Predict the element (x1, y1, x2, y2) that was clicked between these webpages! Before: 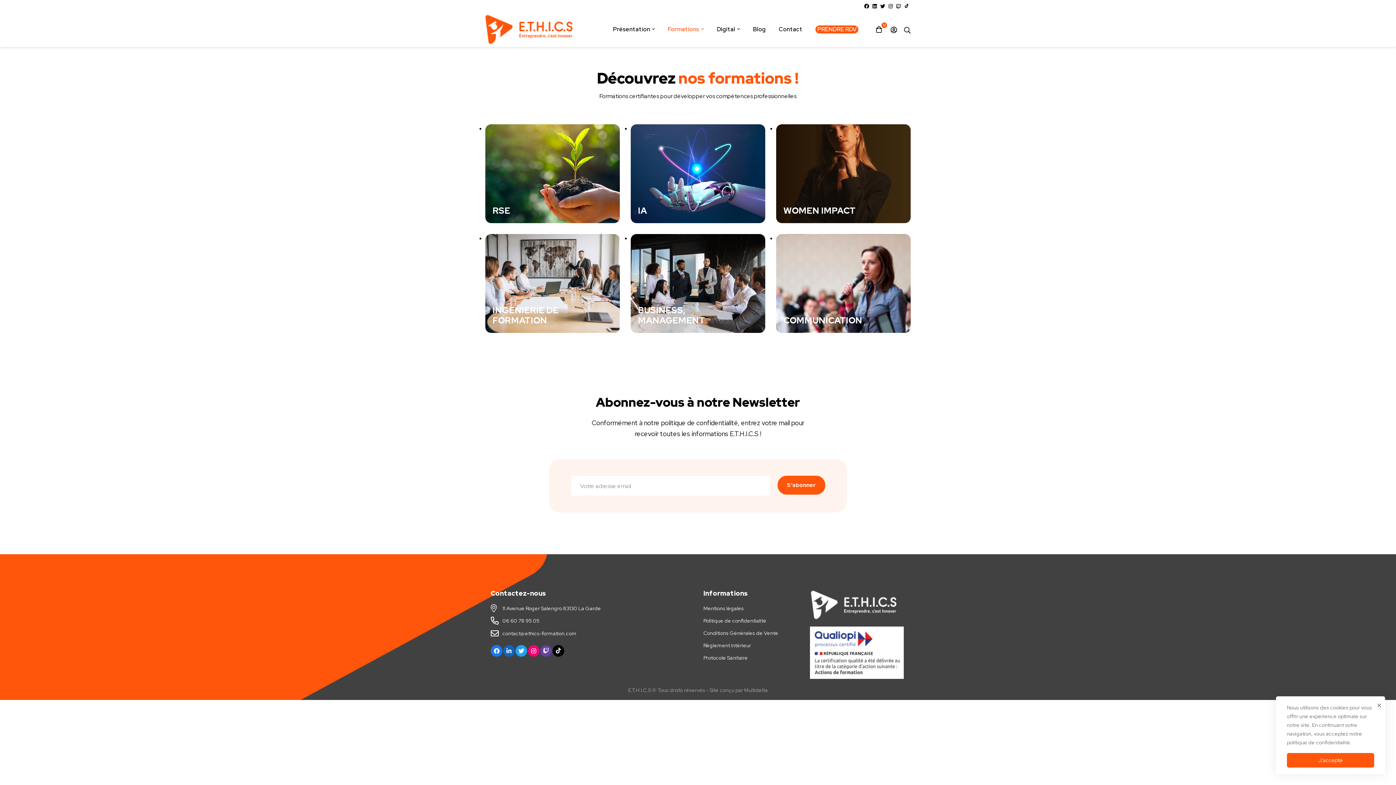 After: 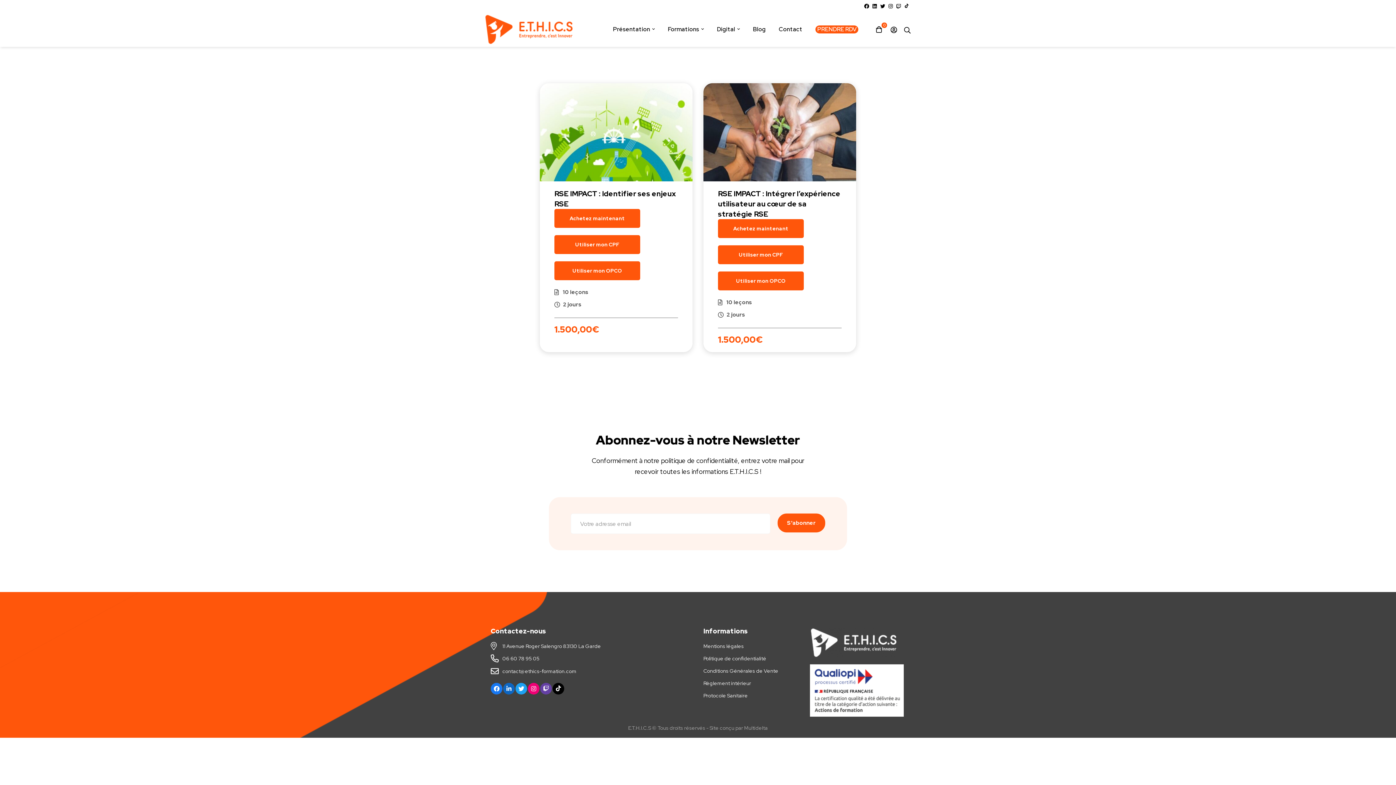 Action: label: RSE bbox: (485, 124, 620, 223)